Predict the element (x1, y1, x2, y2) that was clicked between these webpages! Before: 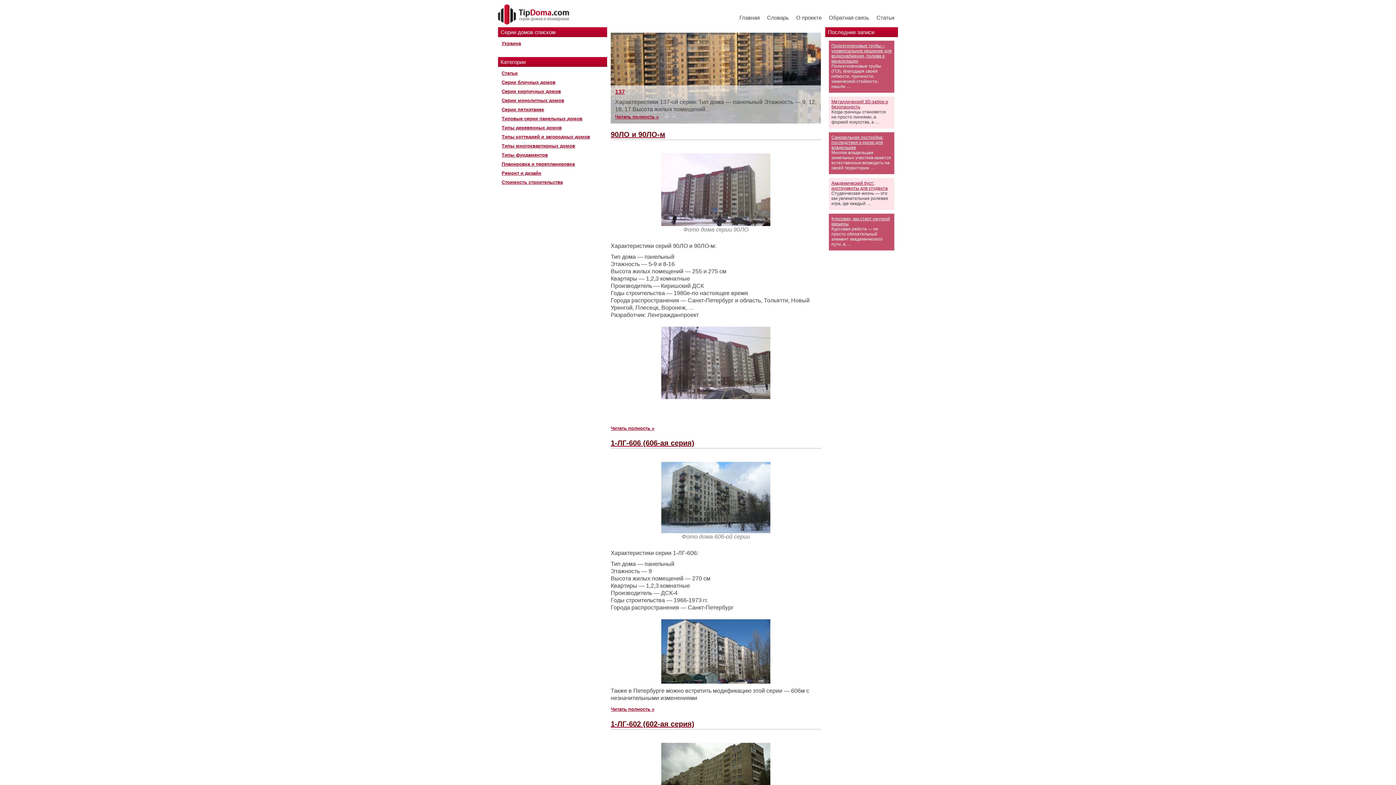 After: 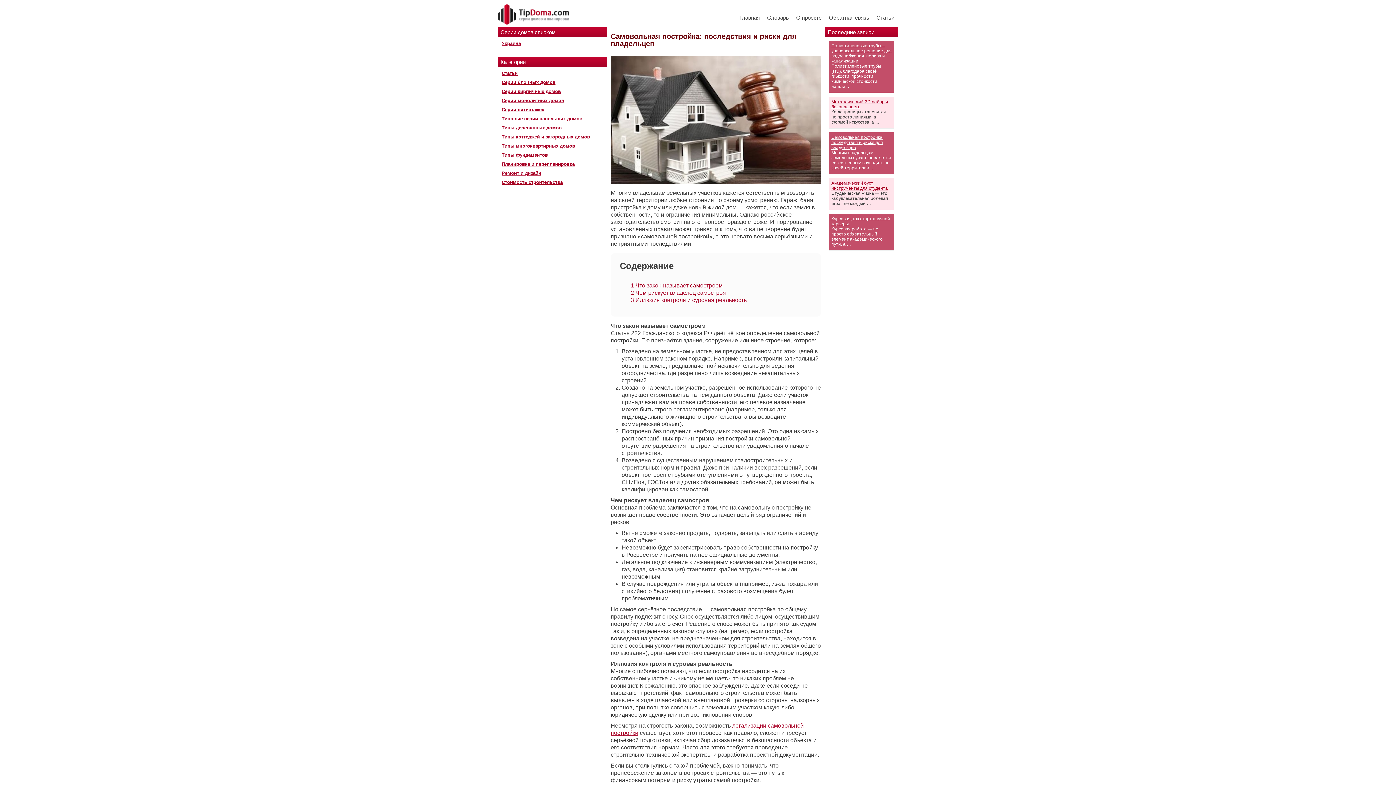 Action: bbox: (831, 134, 883, 150) label: Самовольная постройка: последствия и риски для владельцев